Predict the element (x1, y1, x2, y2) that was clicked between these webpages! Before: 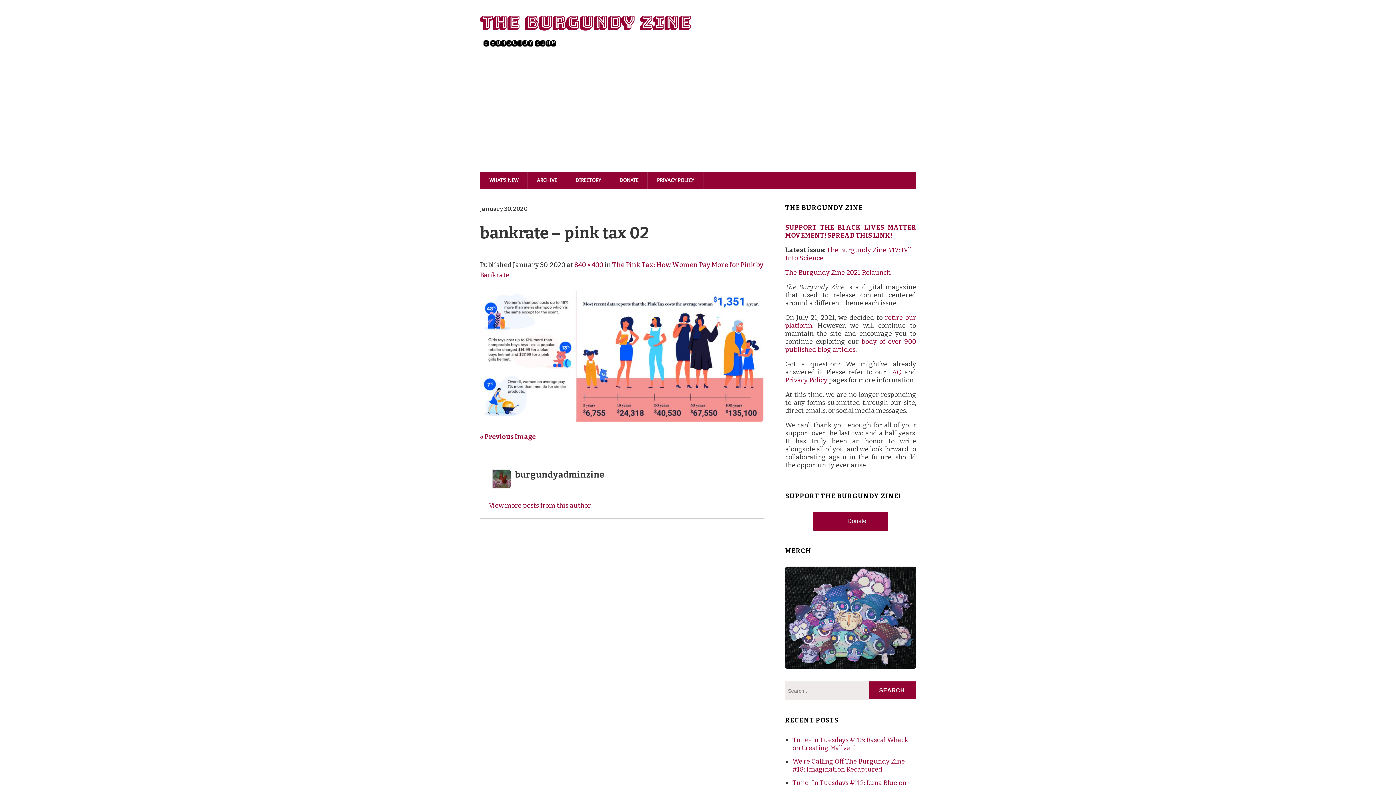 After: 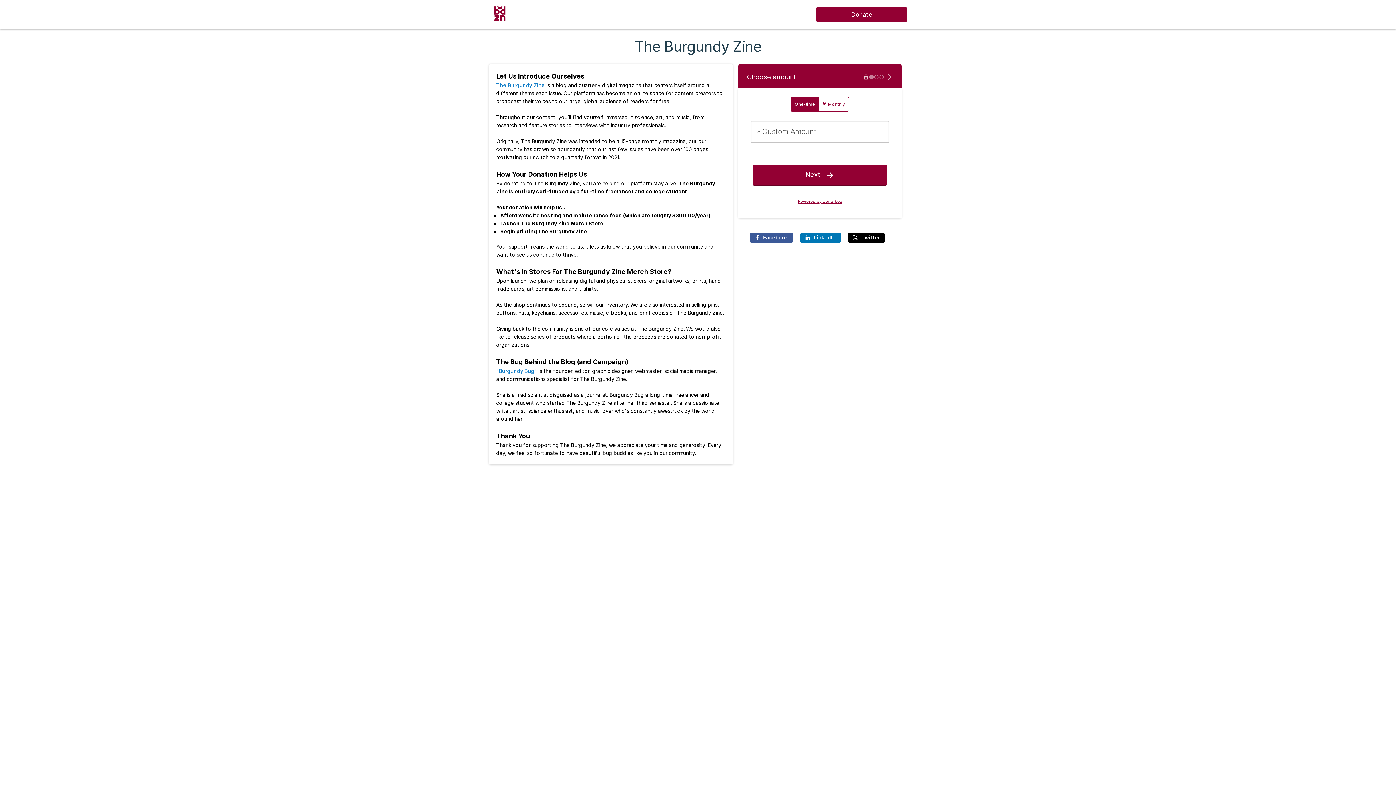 Action: label: Donate bbox: (813, 511, 888, 530)